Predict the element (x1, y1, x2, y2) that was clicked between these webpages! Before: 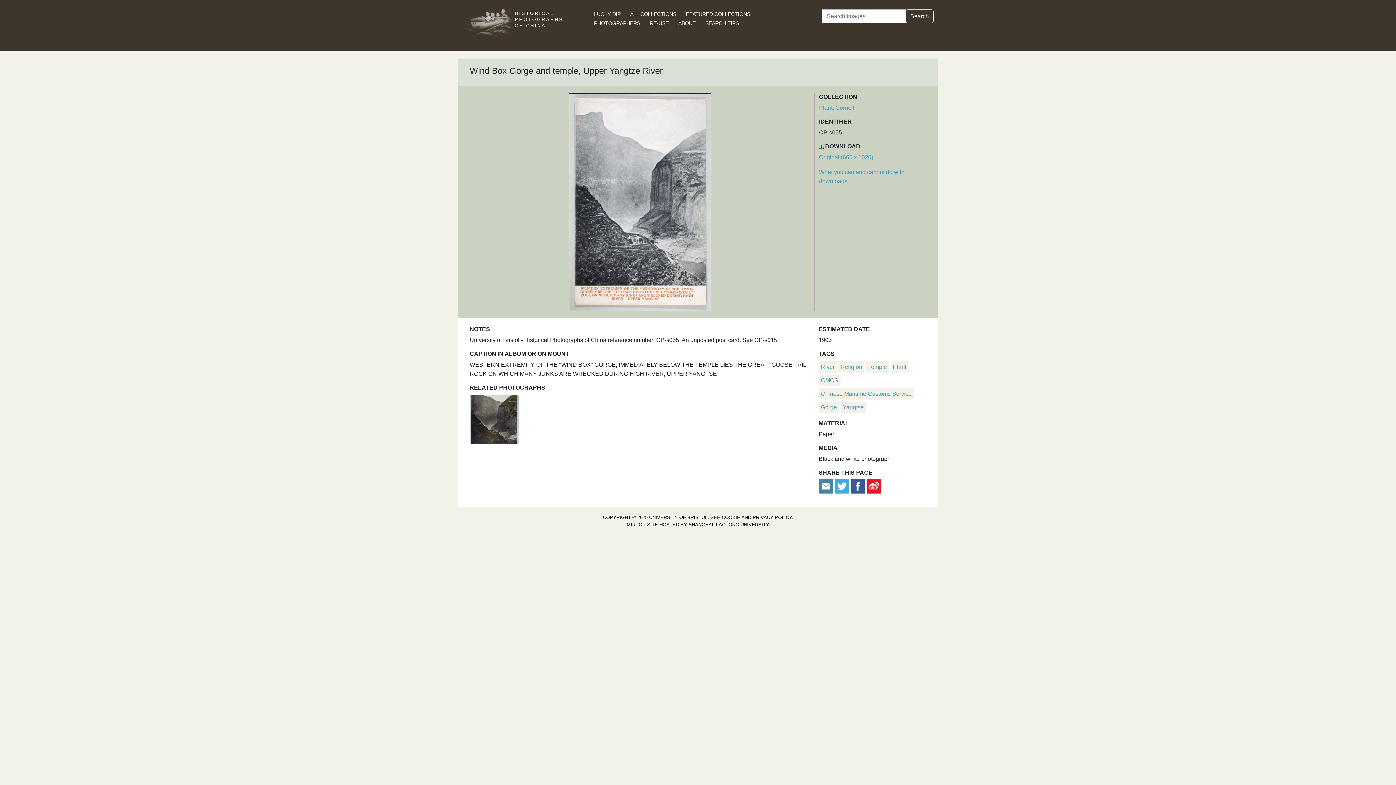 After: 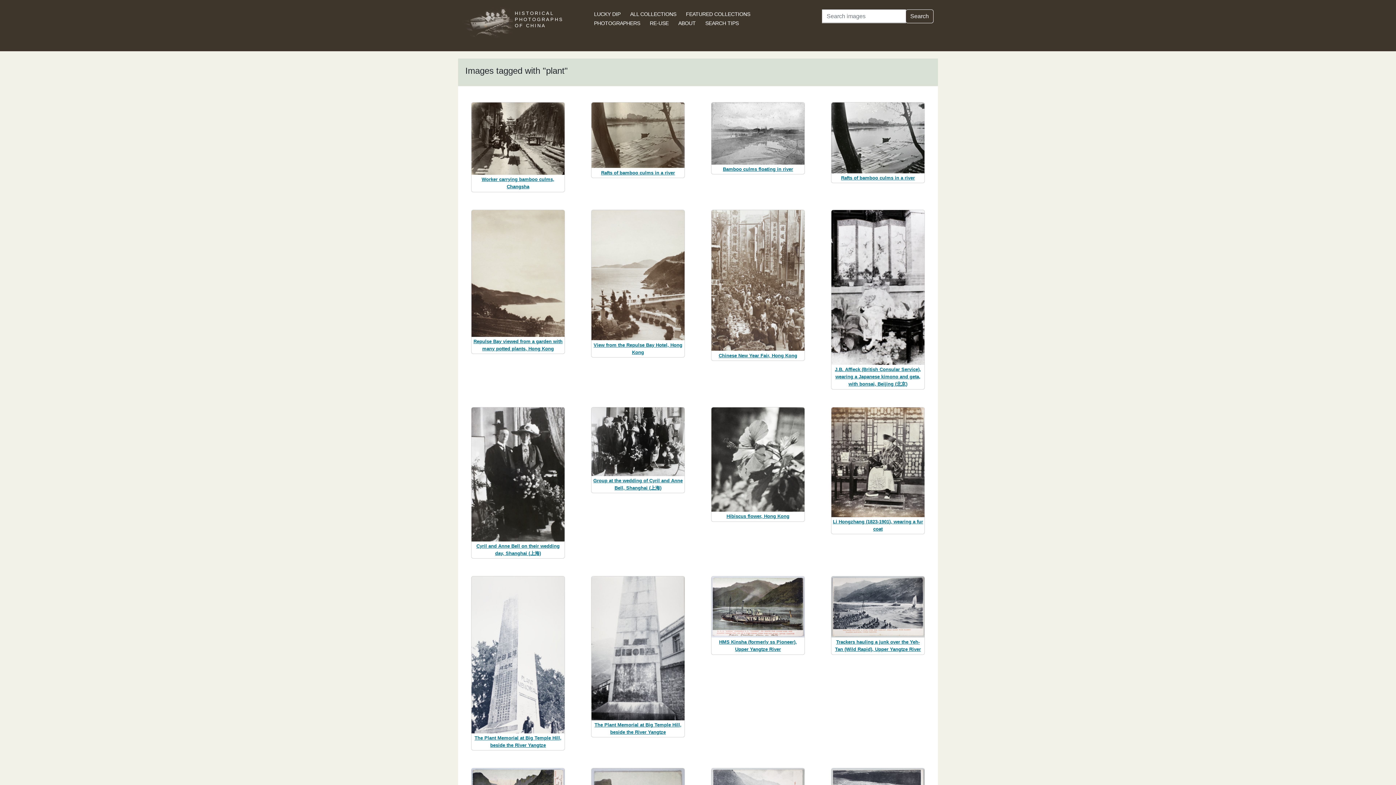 Action: bbox: (893, 364, 906, 370) label: Plant